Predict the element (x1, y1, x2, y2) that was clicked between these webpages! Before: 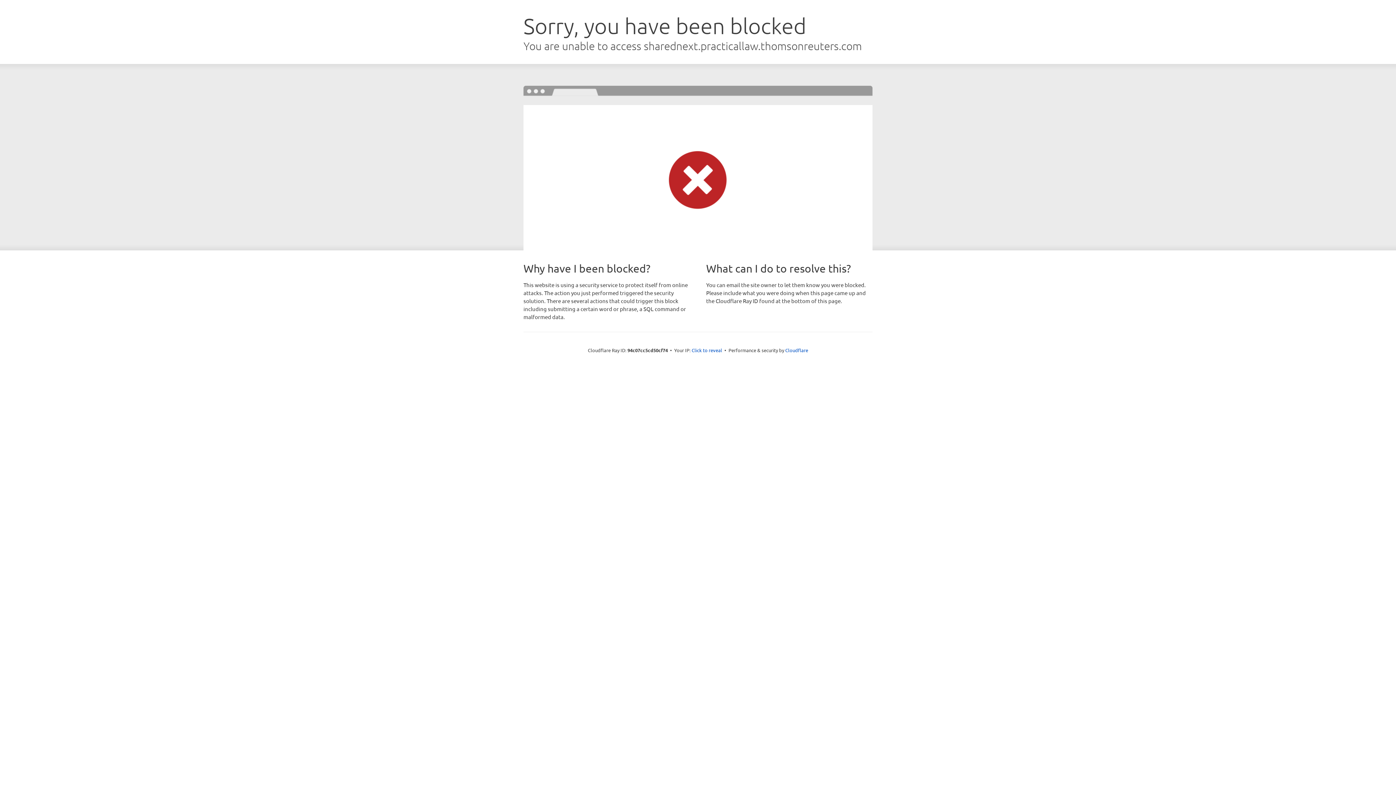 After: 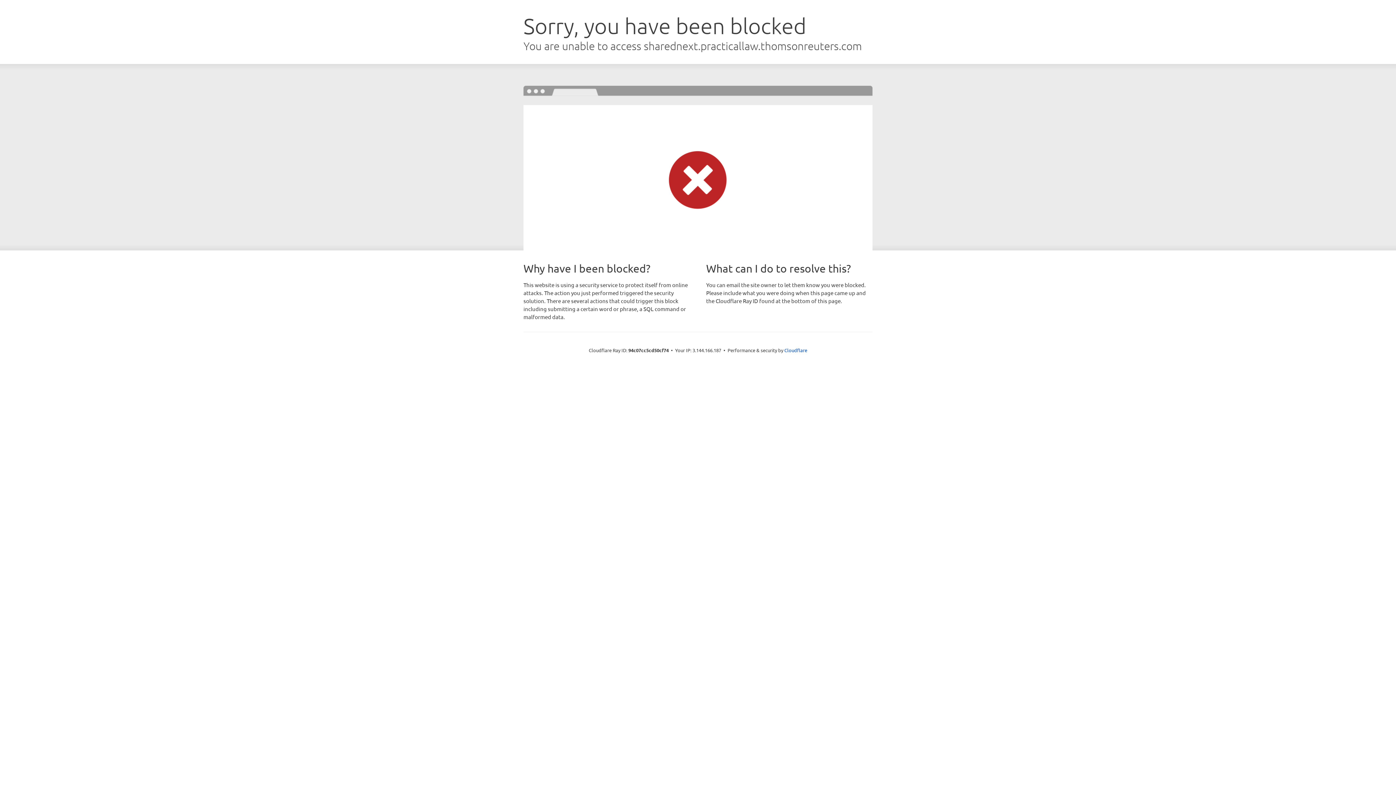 Action: label: Click to reveal bbox: (691, 346, 722, 353)